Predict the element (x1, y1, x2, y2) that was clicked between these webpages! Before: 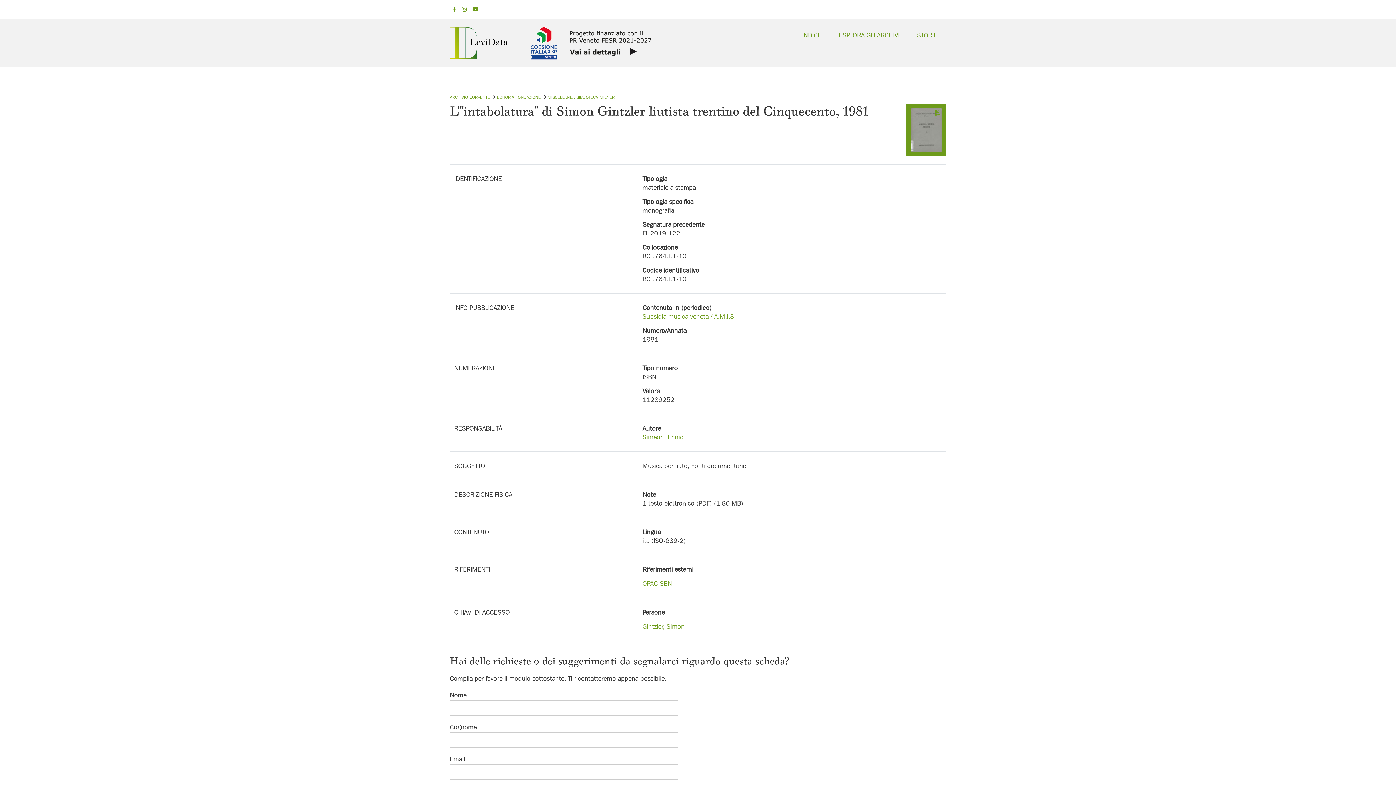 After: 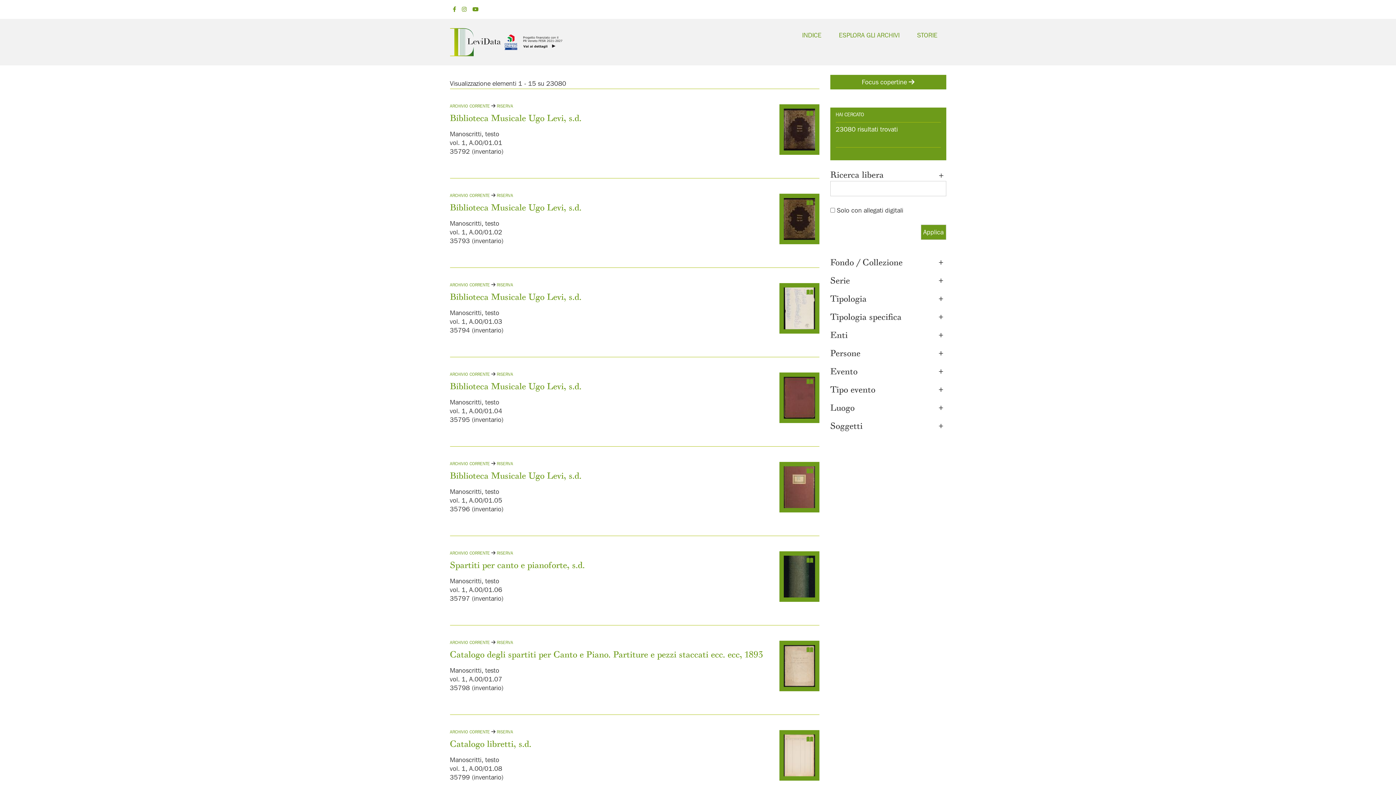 Action: bbox: (450, 94, 490, 99) label: ARCHIVIO CORRENTE